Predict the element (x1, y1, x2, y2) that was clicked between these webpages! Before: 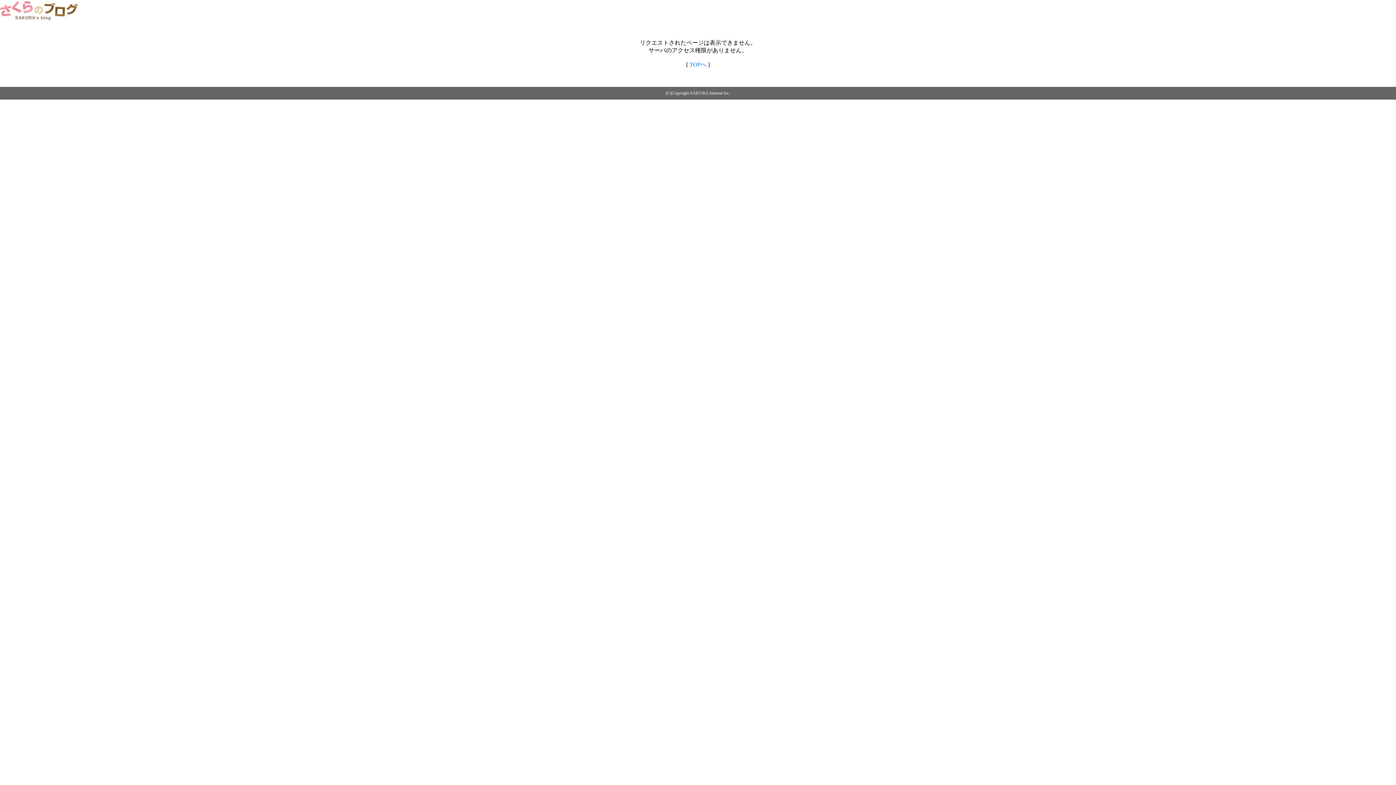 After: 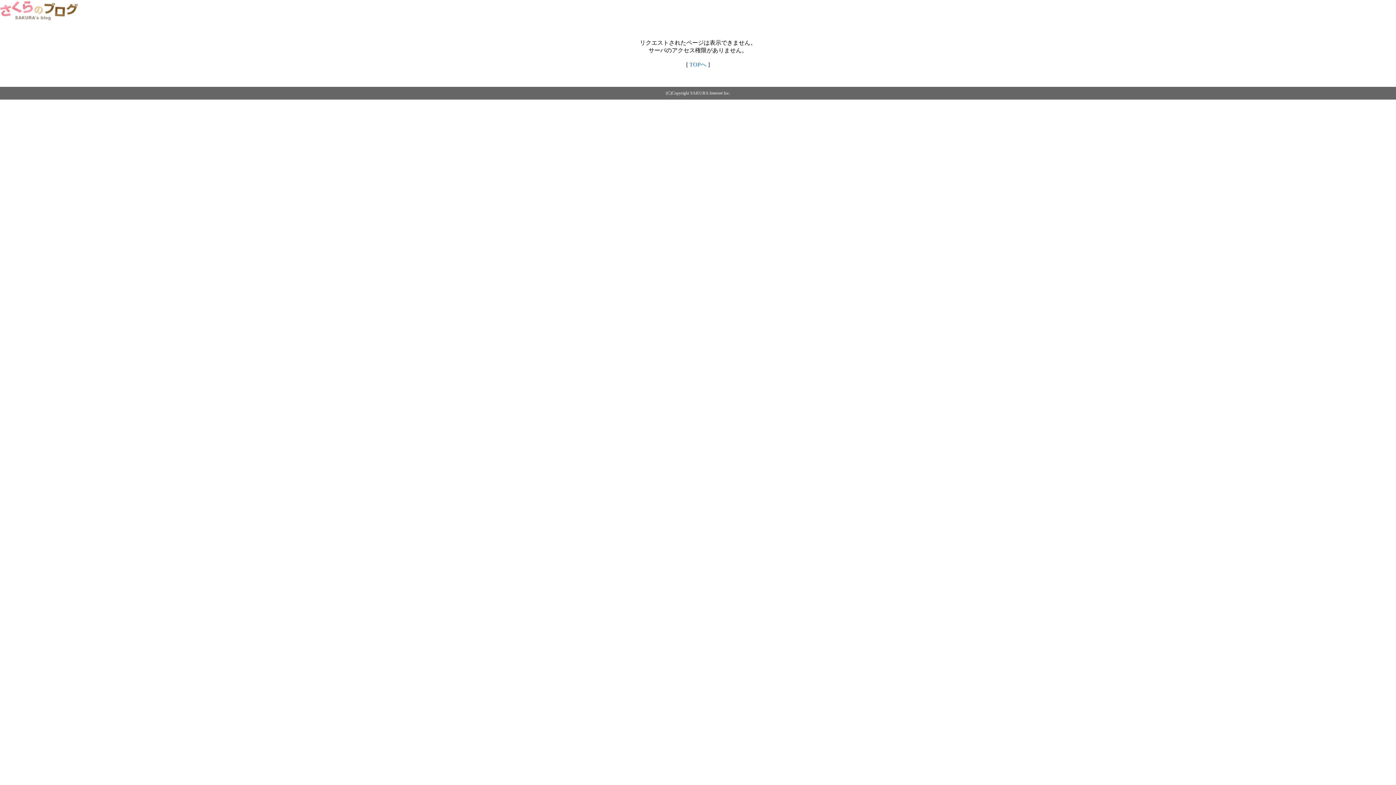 Action: bbox: (689, 61, 706, 67) label: TOPへ